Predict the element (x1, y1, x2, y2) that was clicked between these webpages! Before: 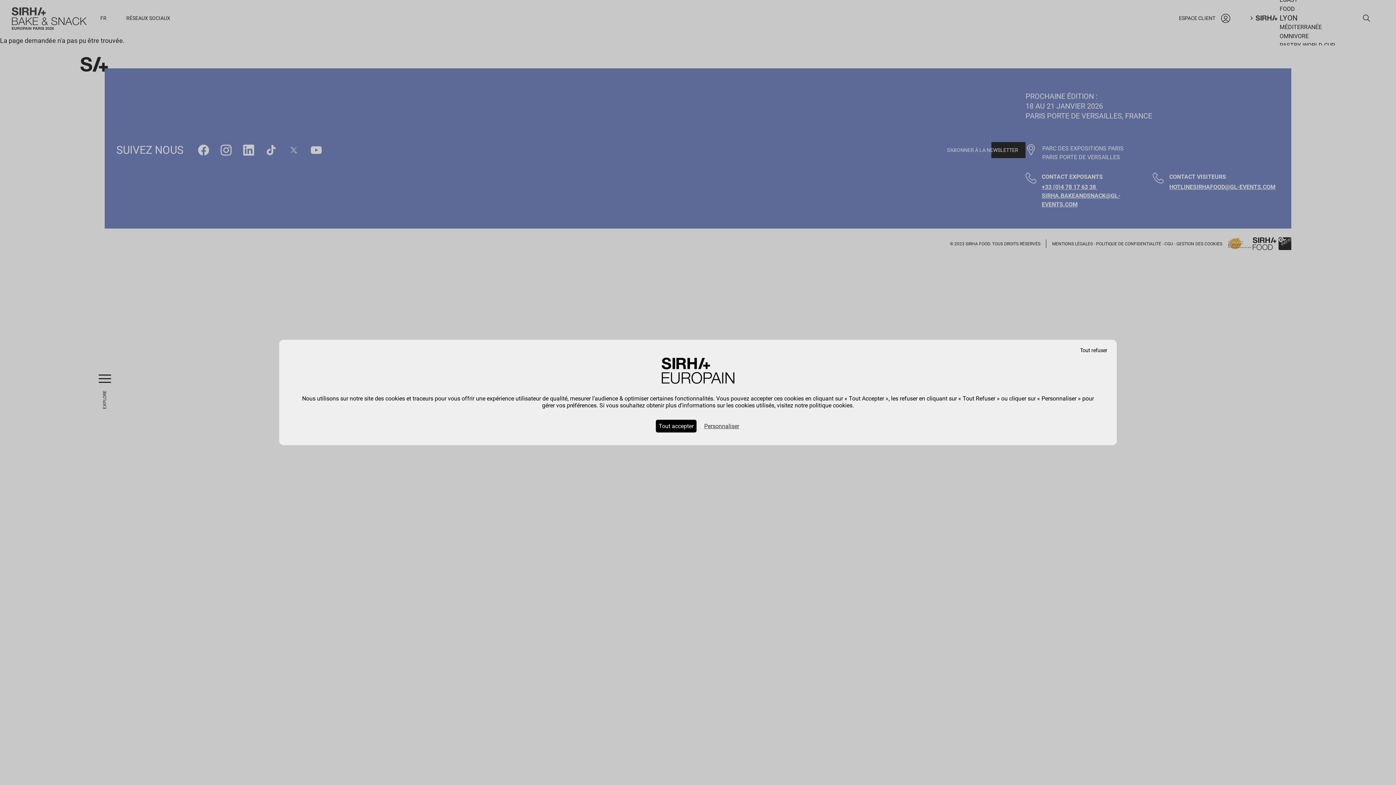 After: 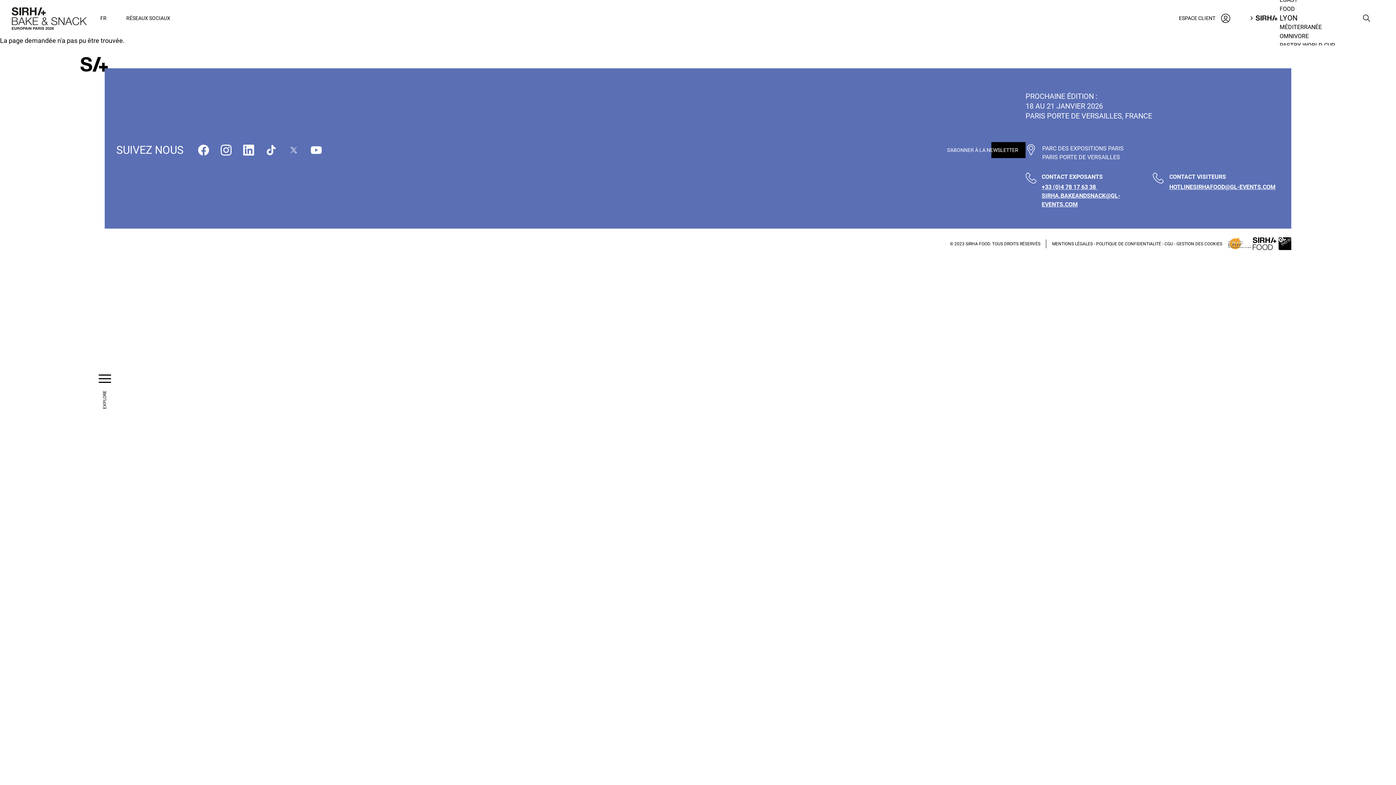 Action: bbox: (1076, 345, 1111, 355) label: Cookies : Tout refuser